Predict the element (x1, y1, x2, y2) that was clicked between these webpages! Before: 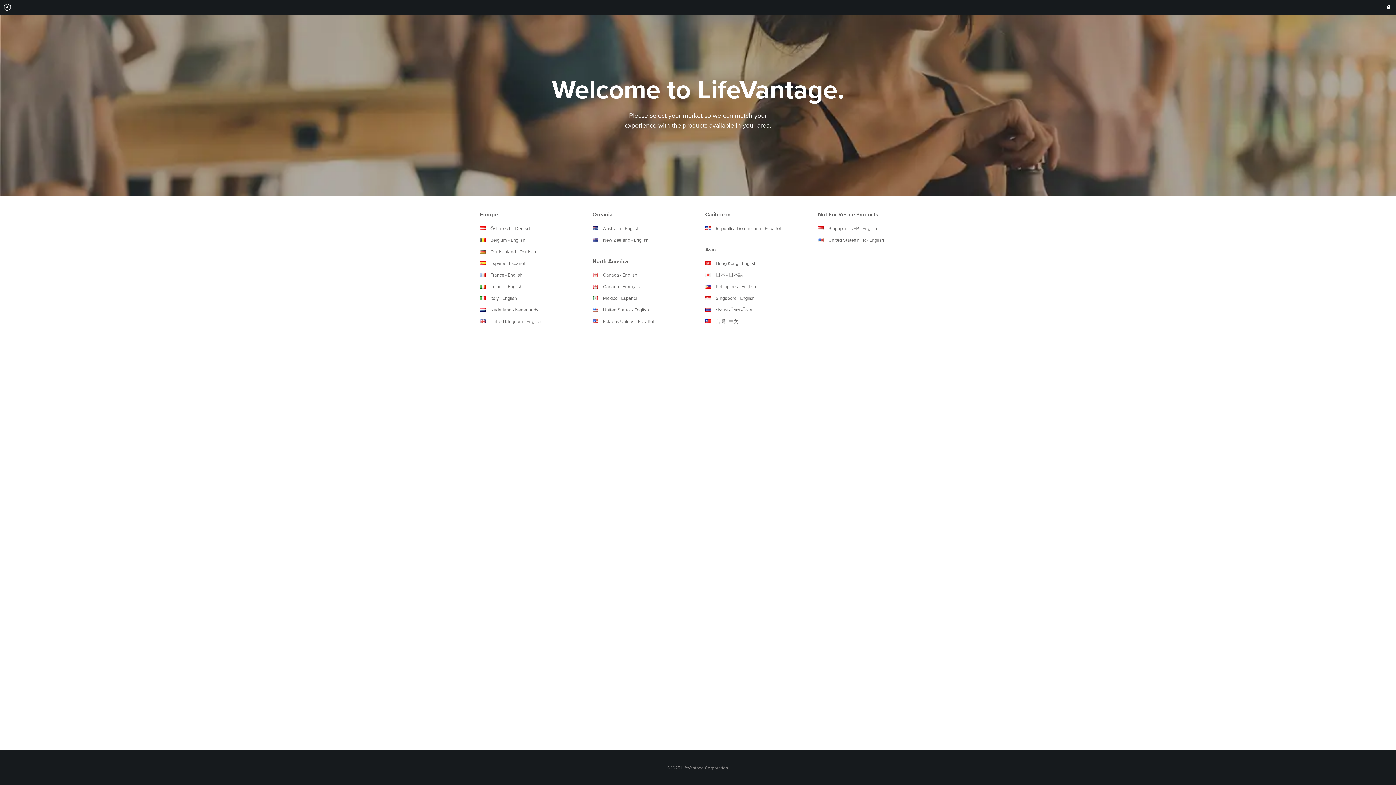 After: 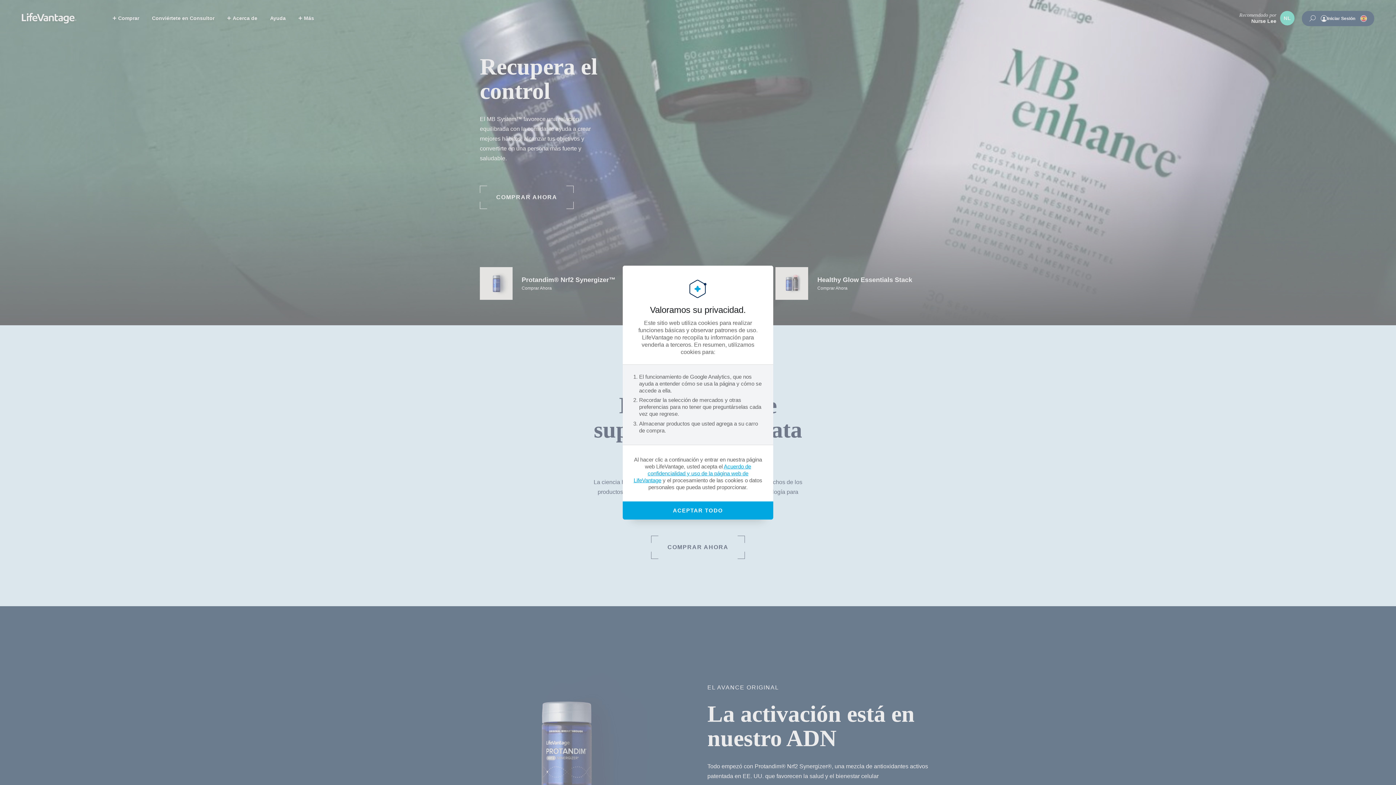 Action: bbox: (480, 260, 525, 266) label:  España - Español